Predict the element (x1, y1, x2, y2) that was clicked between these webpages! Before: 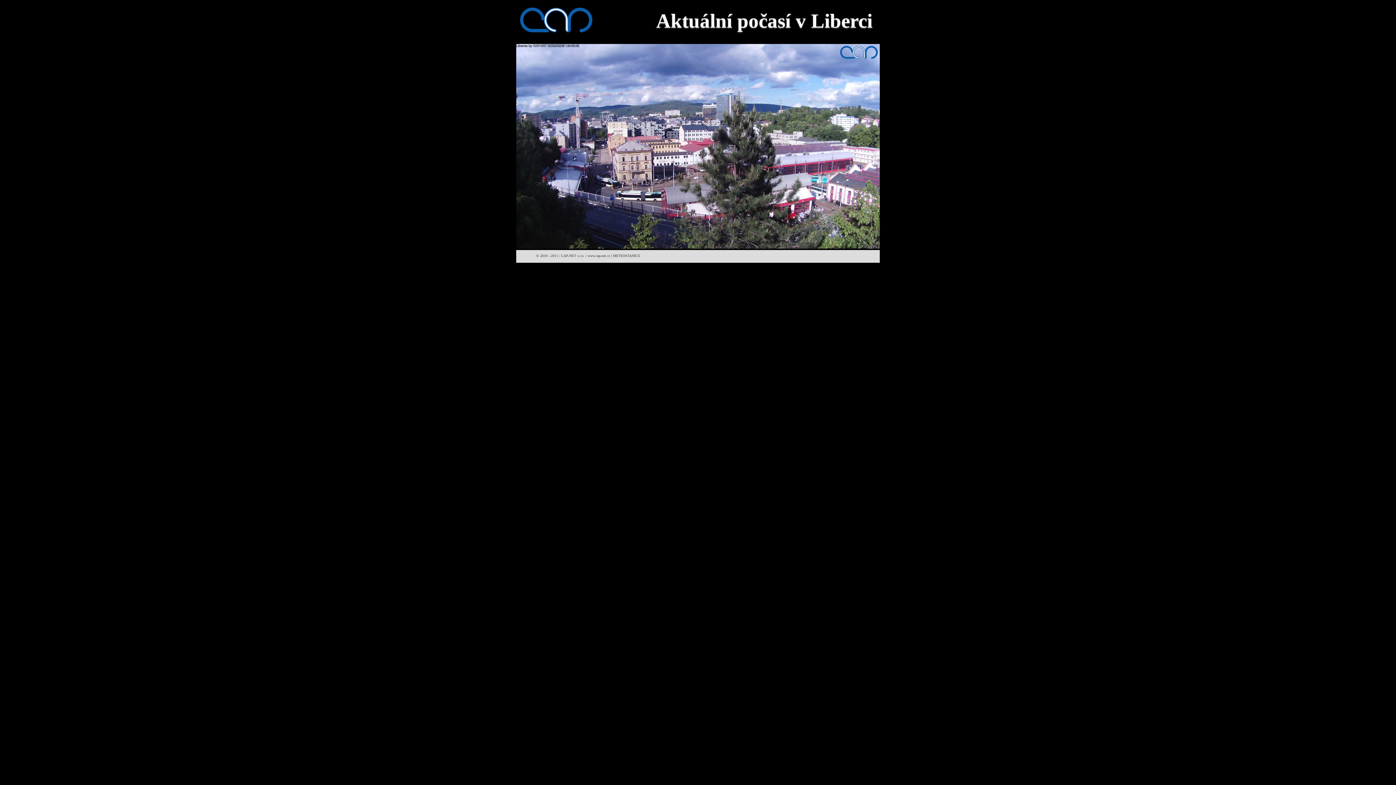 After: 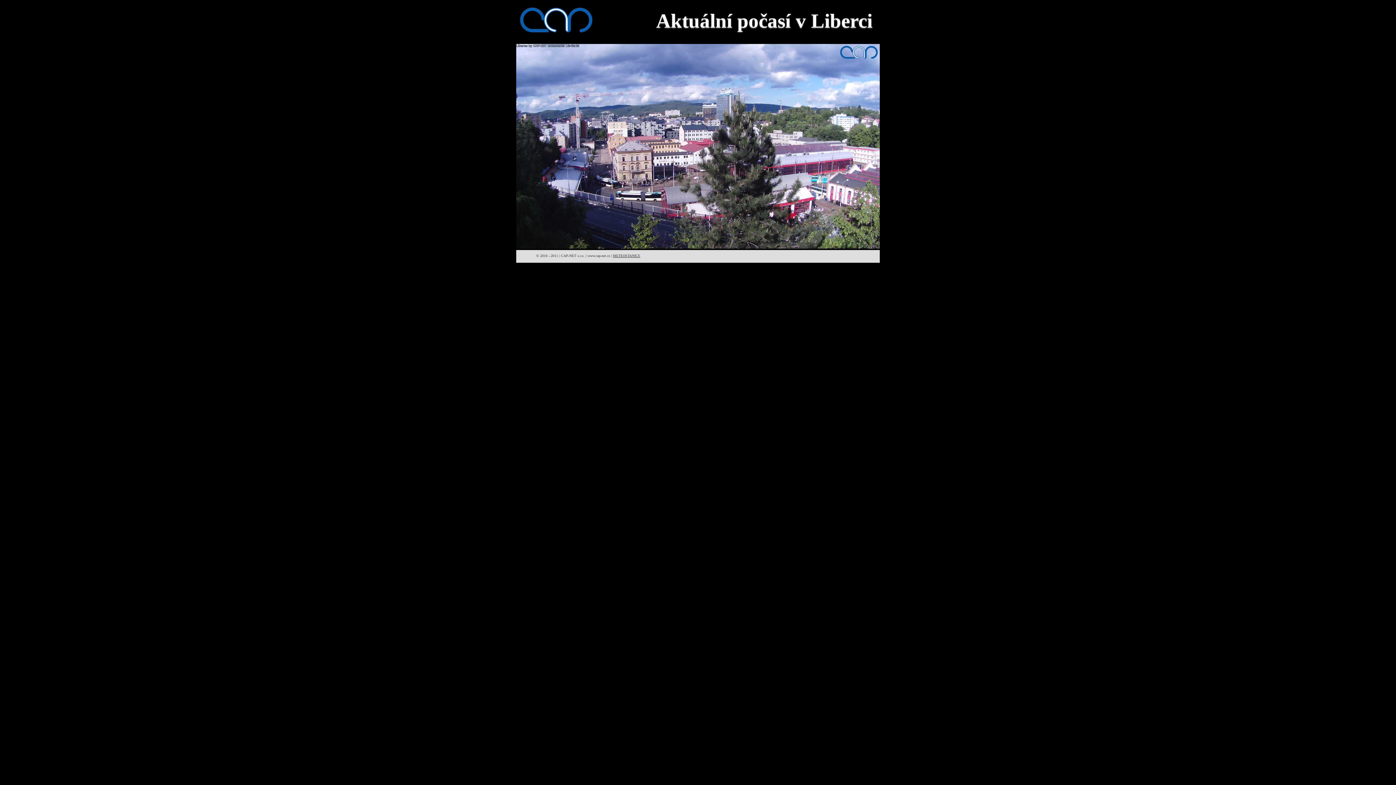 Action: bbox: (613, 253, 640, 257) label: METEOSTANICE